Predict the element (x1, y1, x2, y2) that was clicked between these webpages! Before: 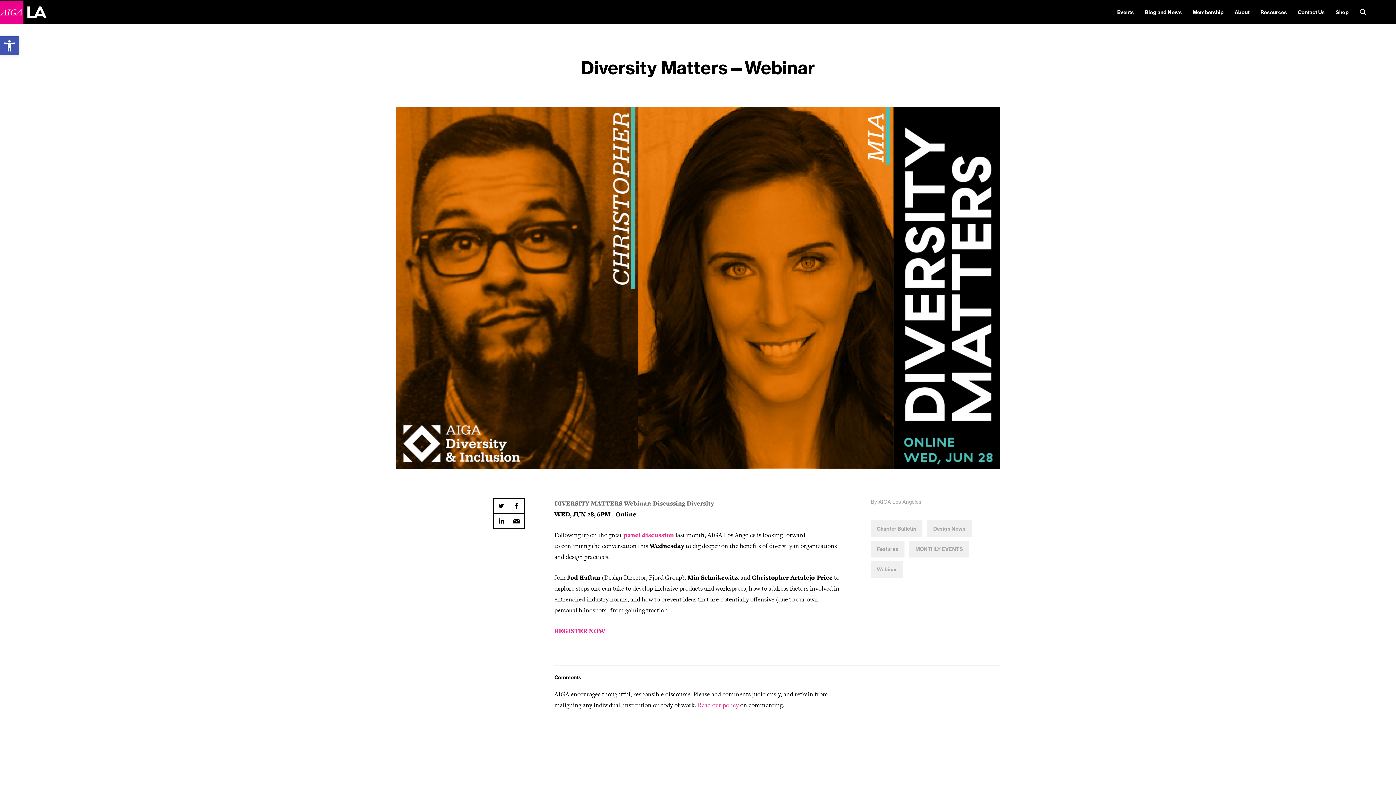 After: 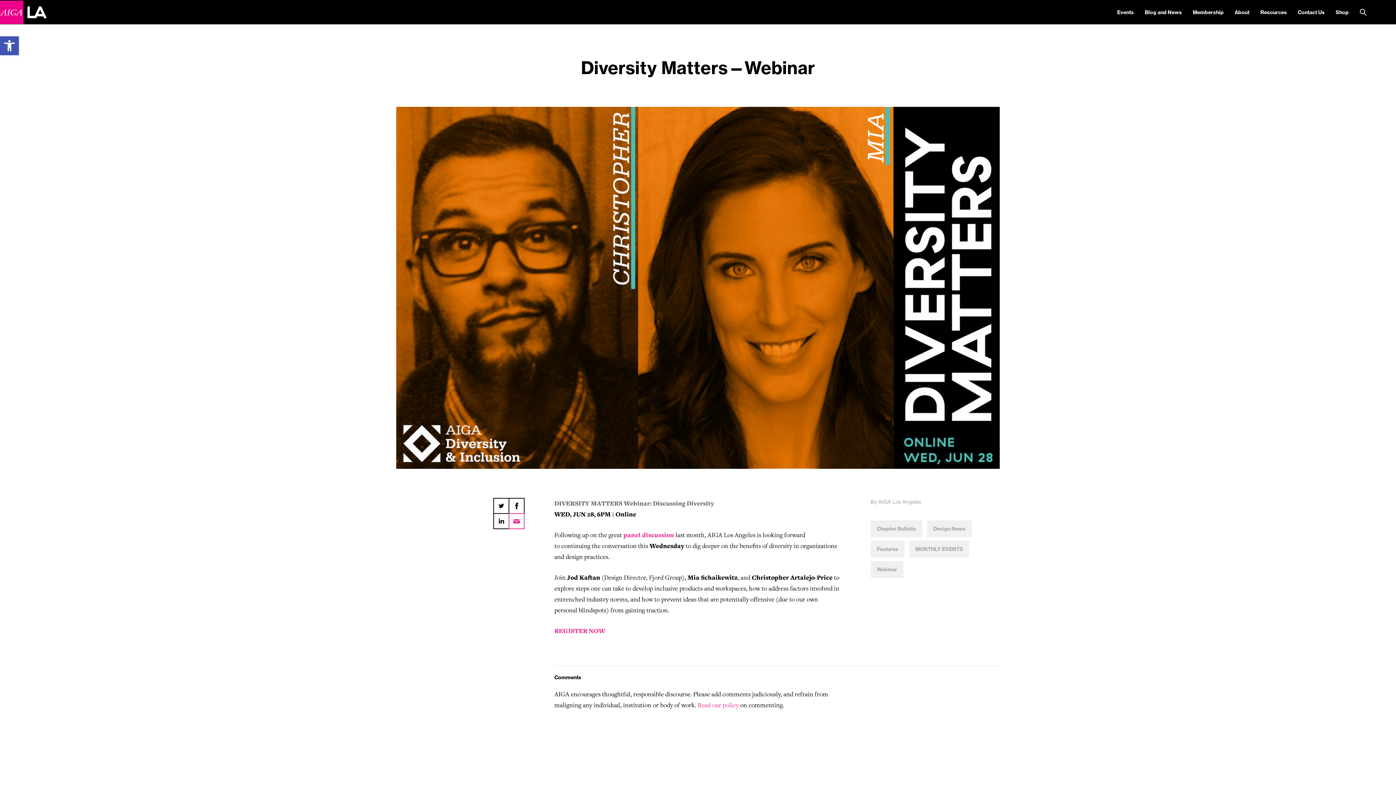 Action: bbox: (509, 514, 524, 528)